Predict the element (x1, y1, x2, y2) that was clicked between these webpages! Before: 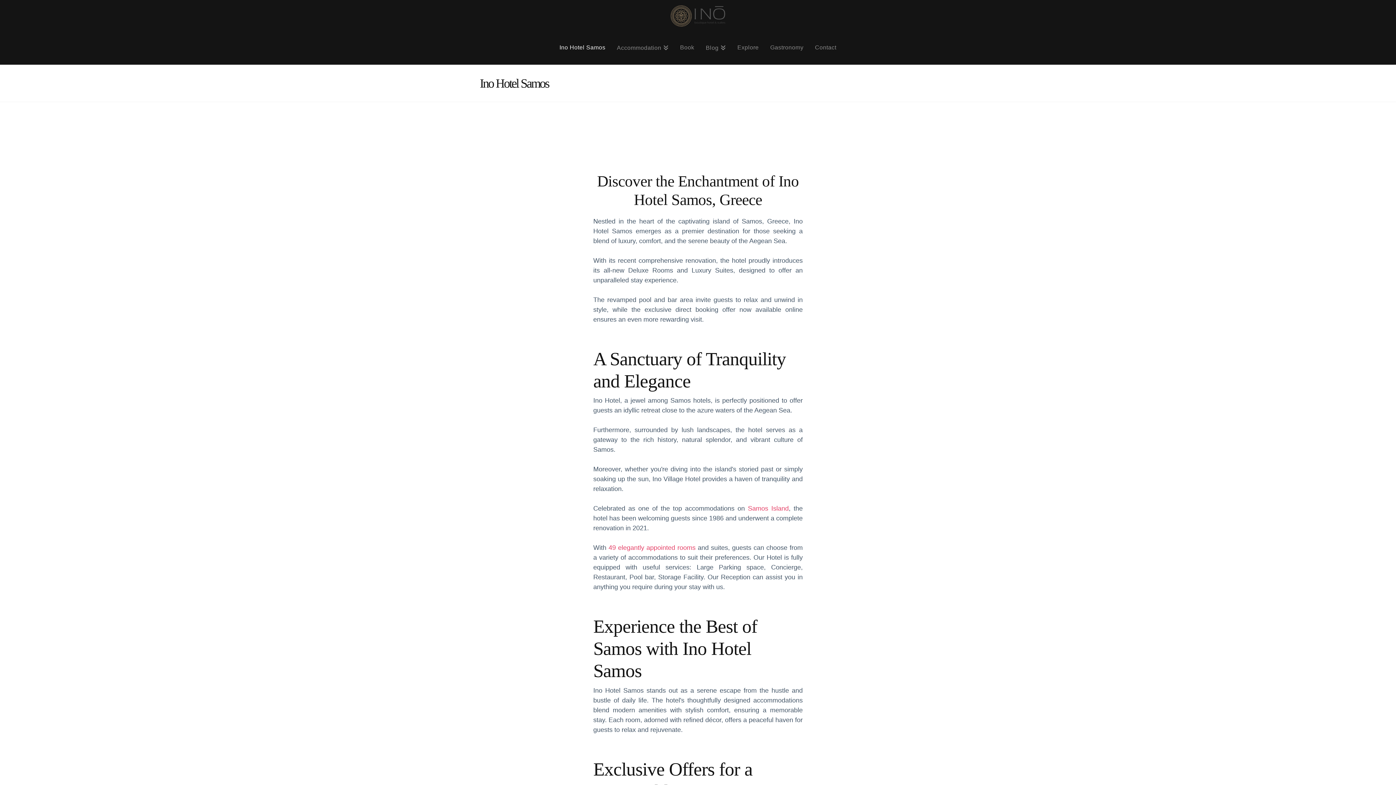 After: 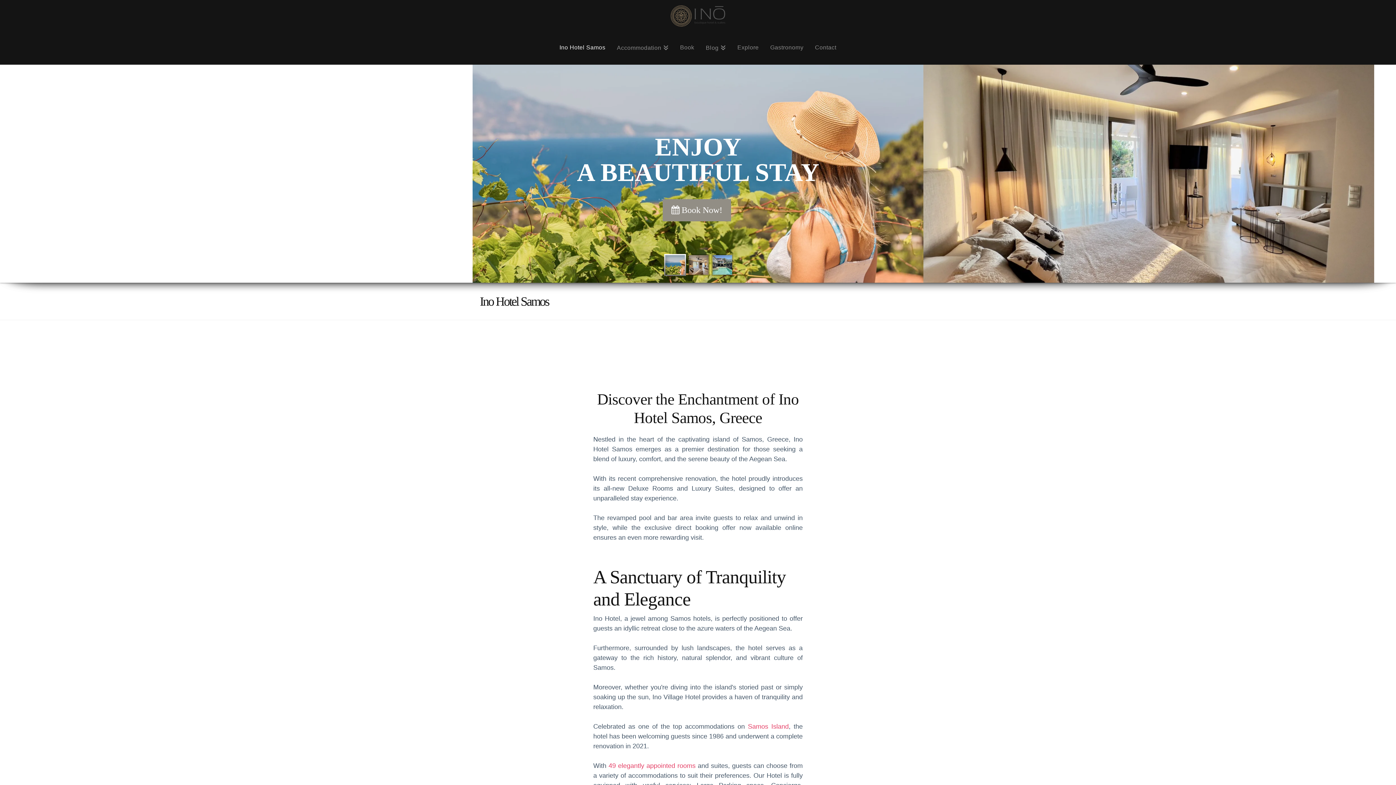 Action: label: Samos Island bbox: (748, 505, 788, 512)